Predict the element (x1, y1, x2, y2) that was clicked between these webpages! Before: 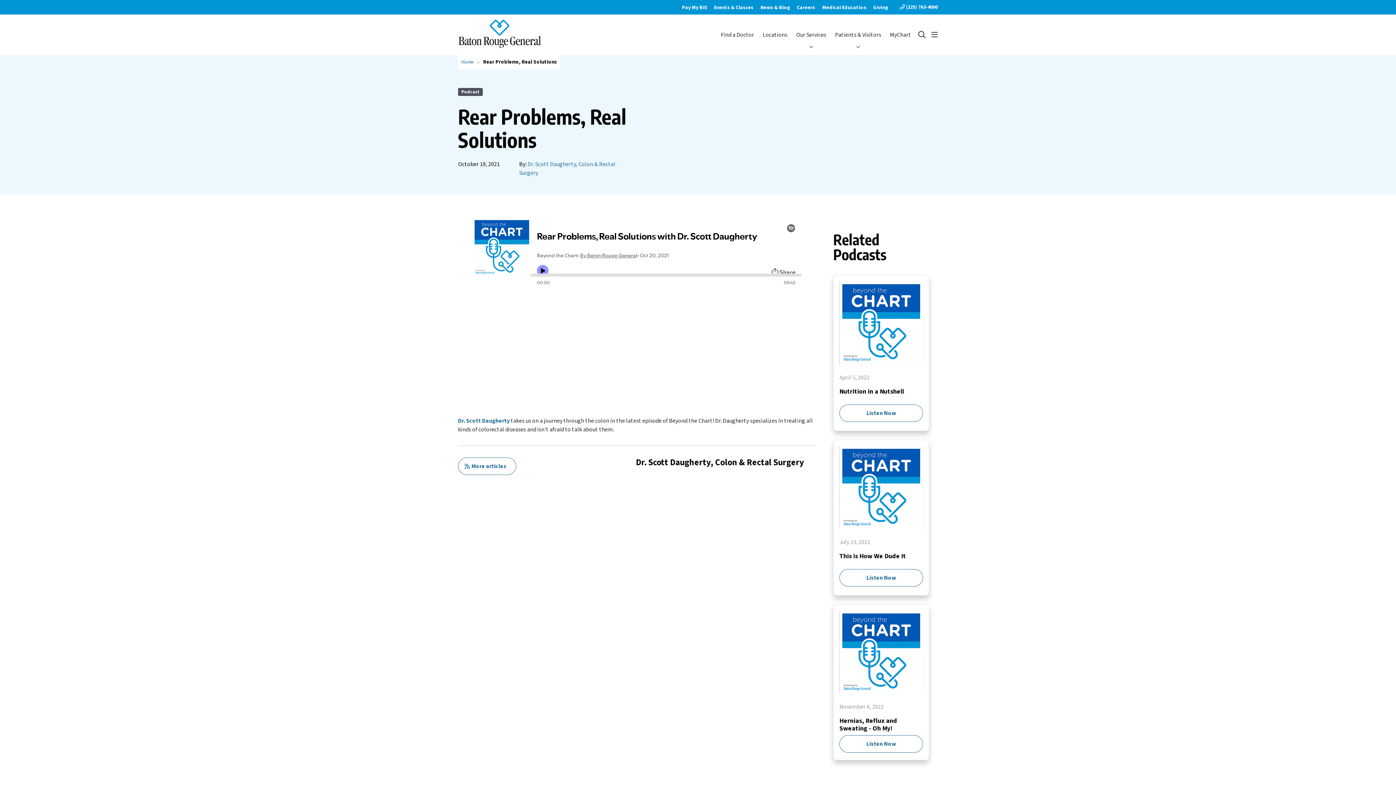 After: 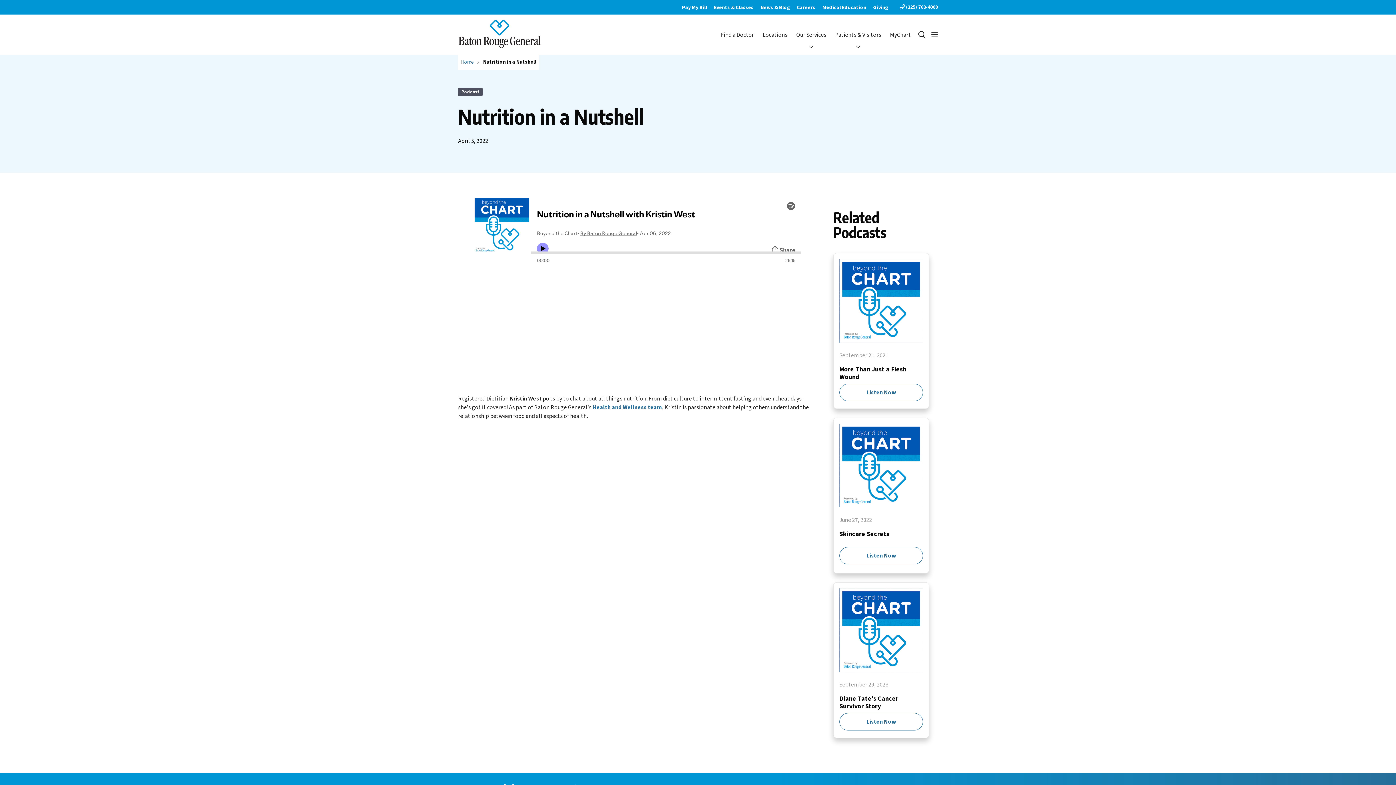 Action: label: Listen Now bbox: (839, 404, 923, 422)